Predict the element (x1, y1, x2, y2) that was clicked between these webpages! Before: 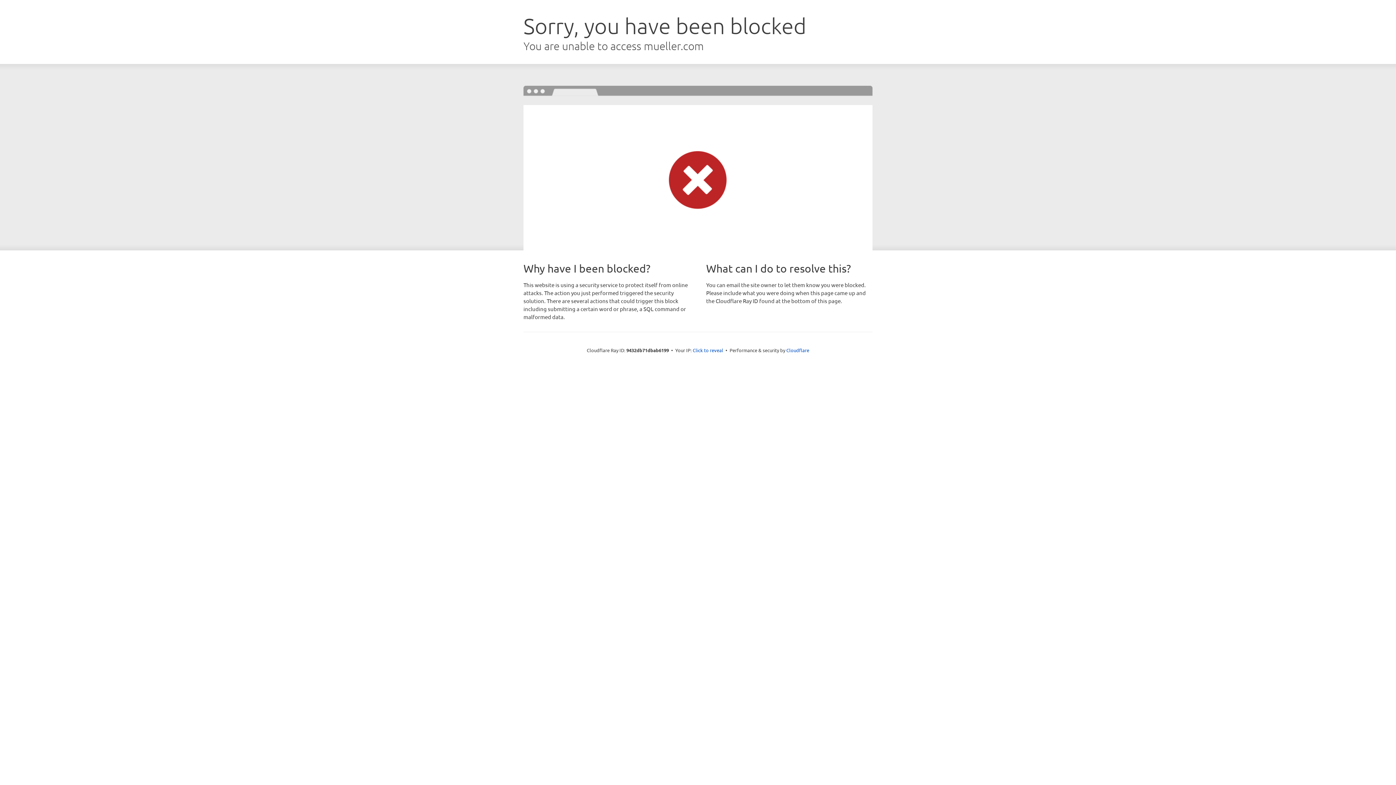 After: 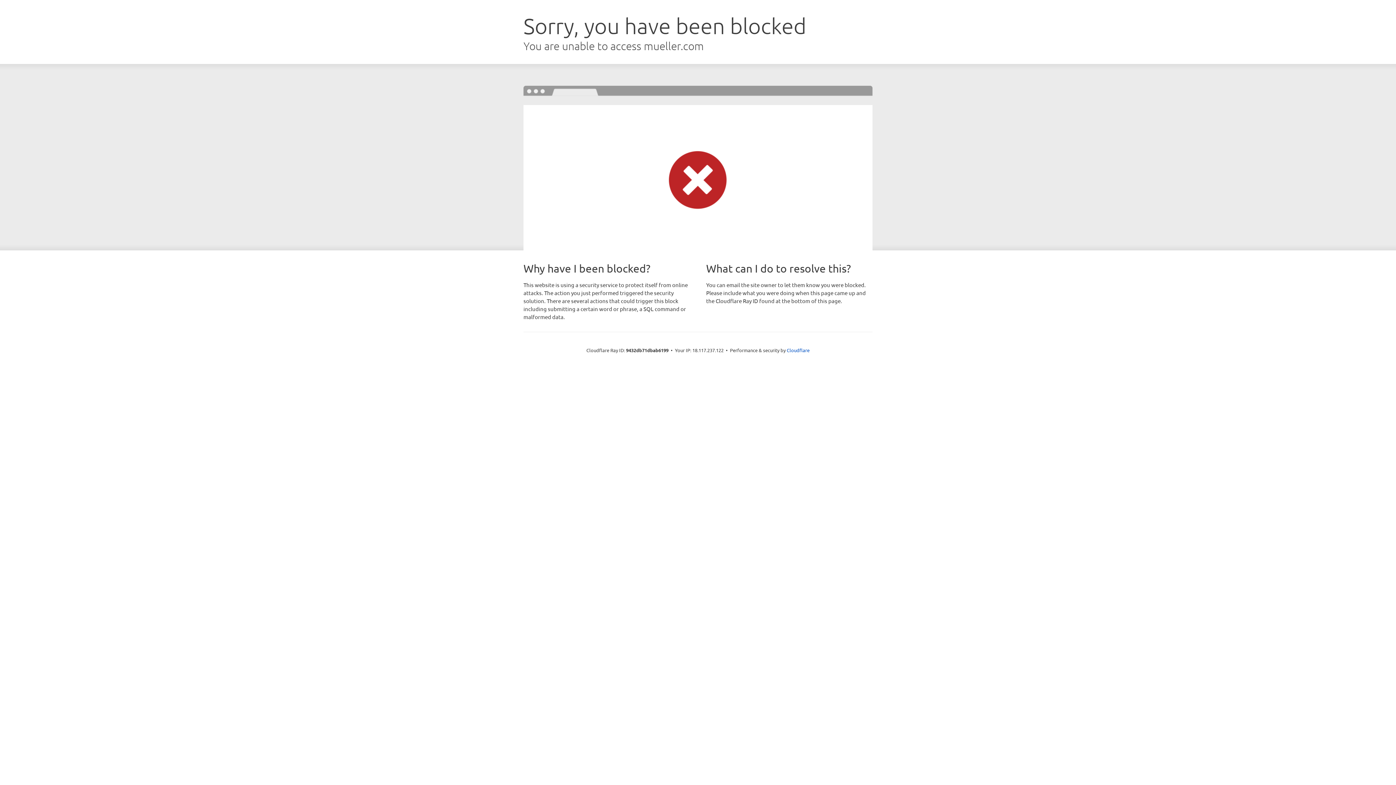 Action: bbox: (692, 346, 723, 353) label: Click to reveal